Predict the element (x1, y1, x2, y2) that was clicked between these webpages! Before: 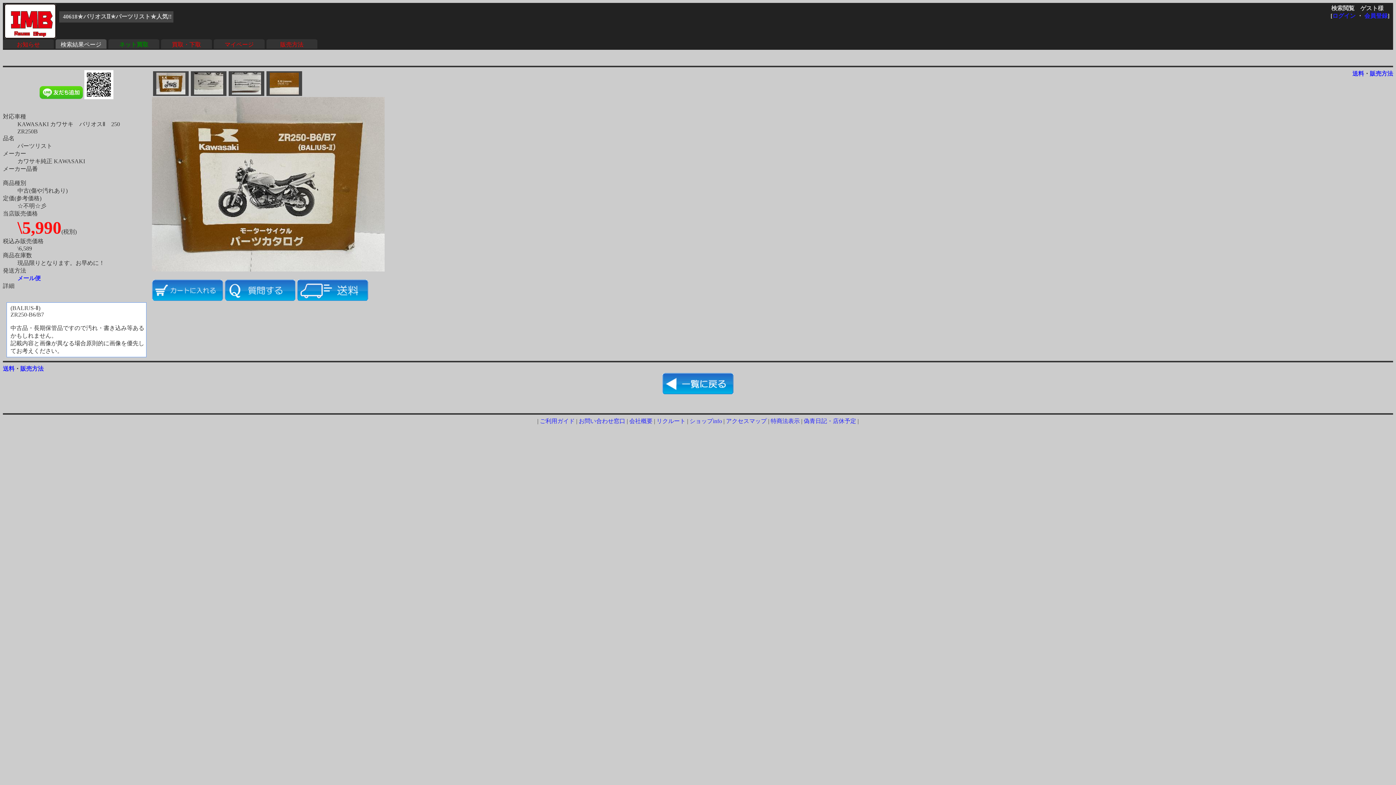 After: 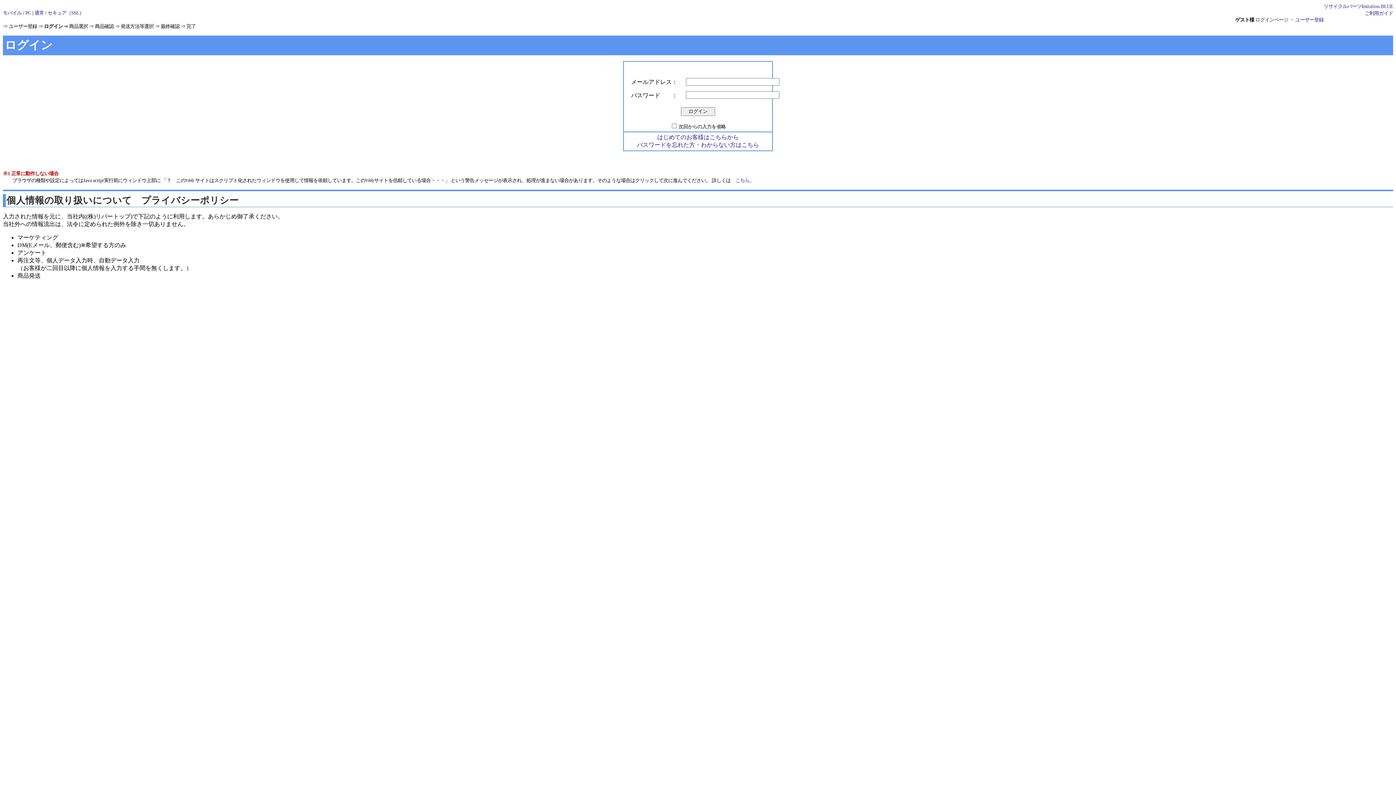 Action: label: 会員登録 bbox: (1364, 12, 1388, 18)